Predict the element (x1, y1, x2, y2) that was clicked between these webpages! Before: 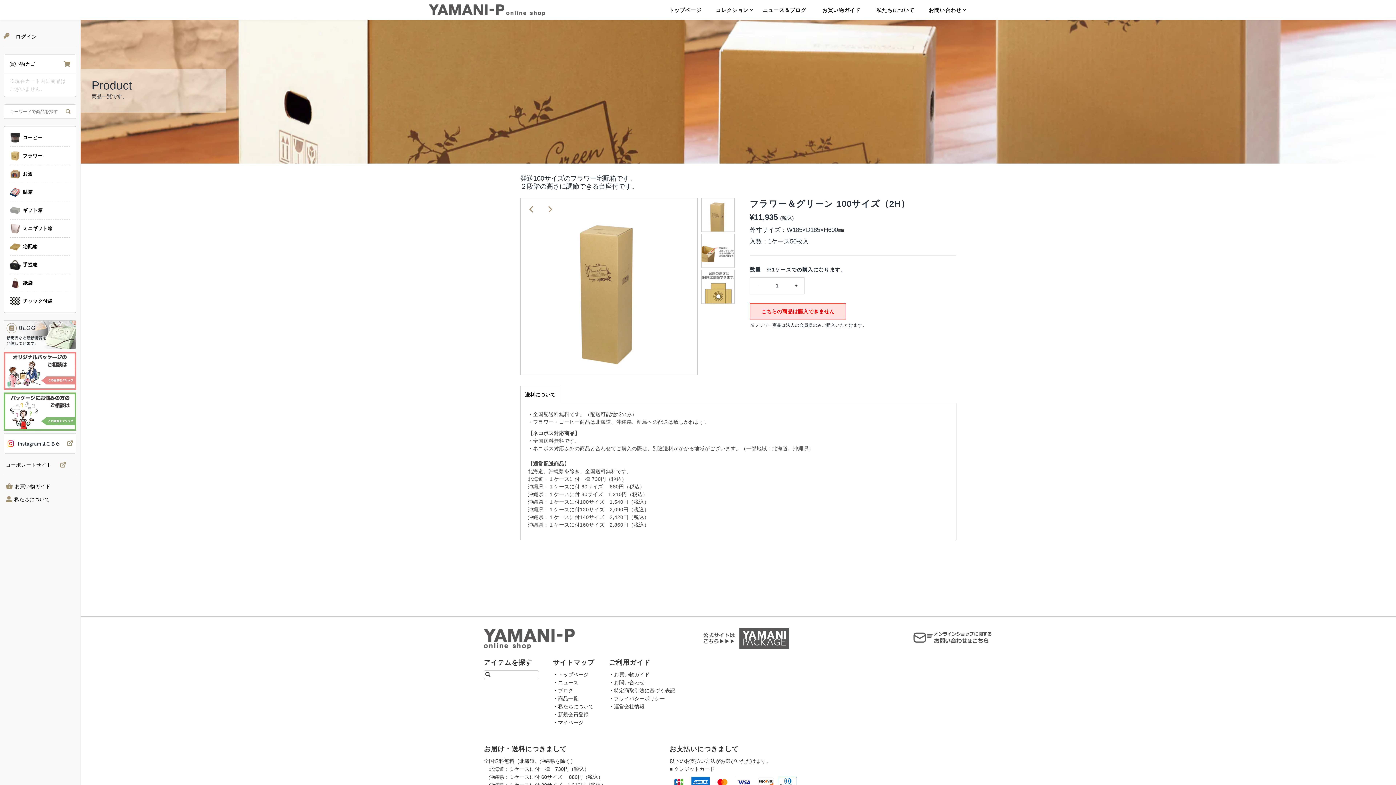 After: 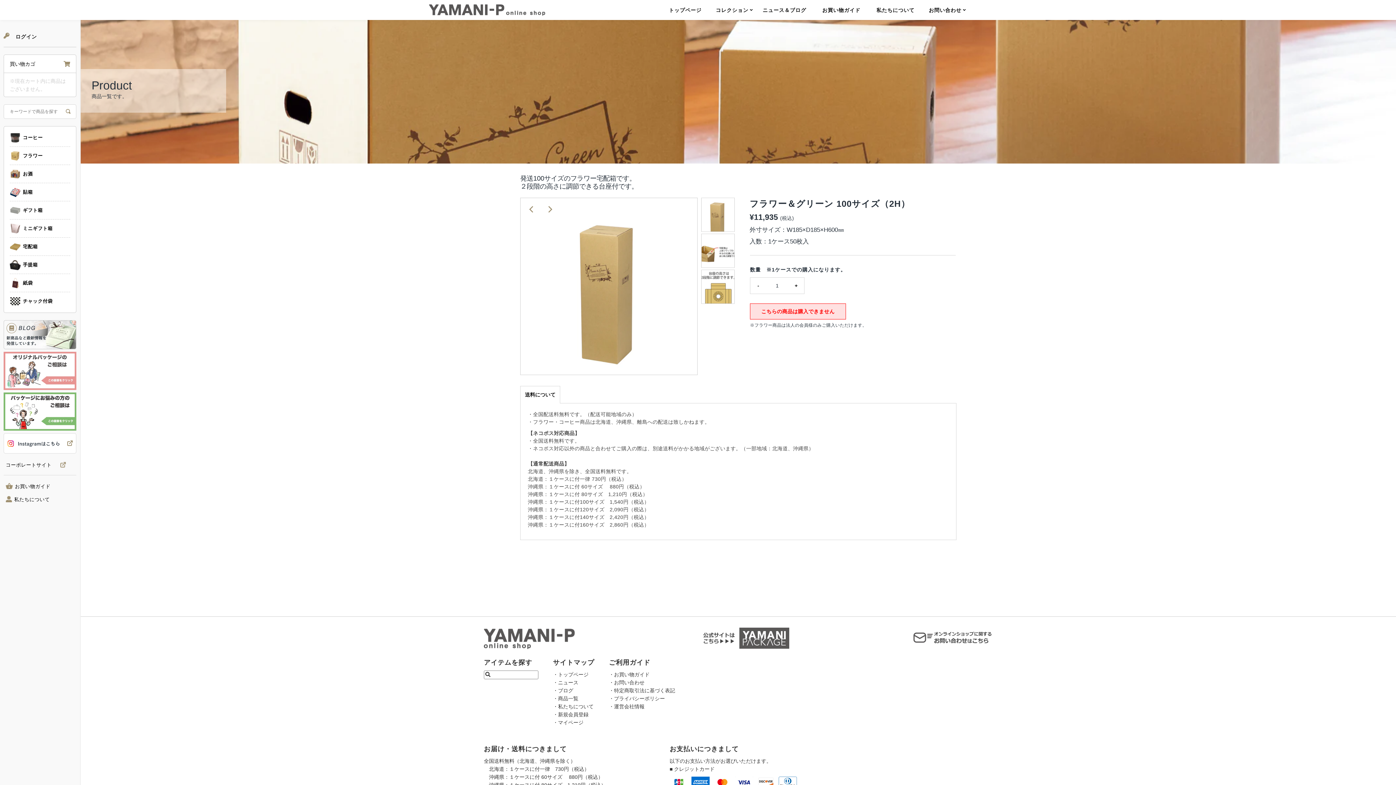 Action: label:   bbox: (3, 385, 76, 391)